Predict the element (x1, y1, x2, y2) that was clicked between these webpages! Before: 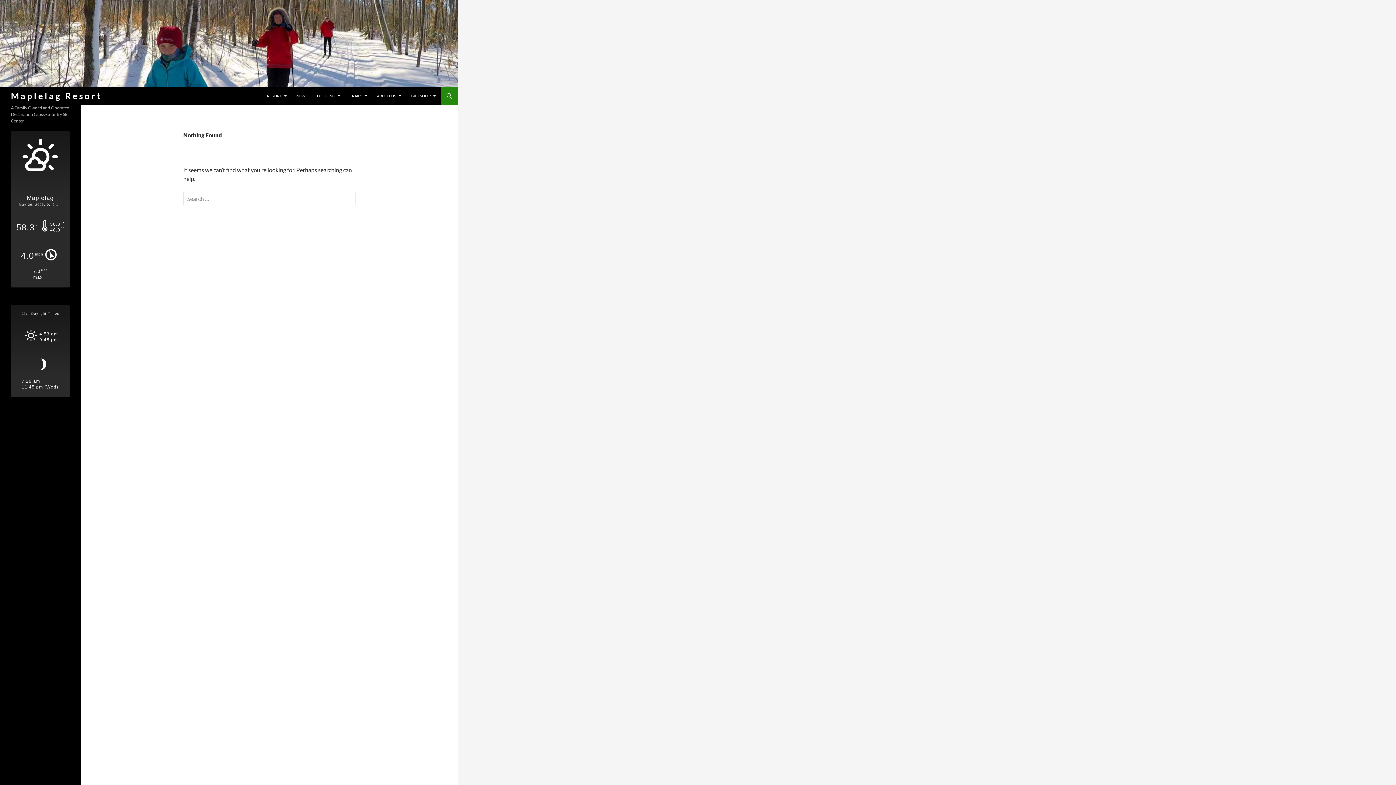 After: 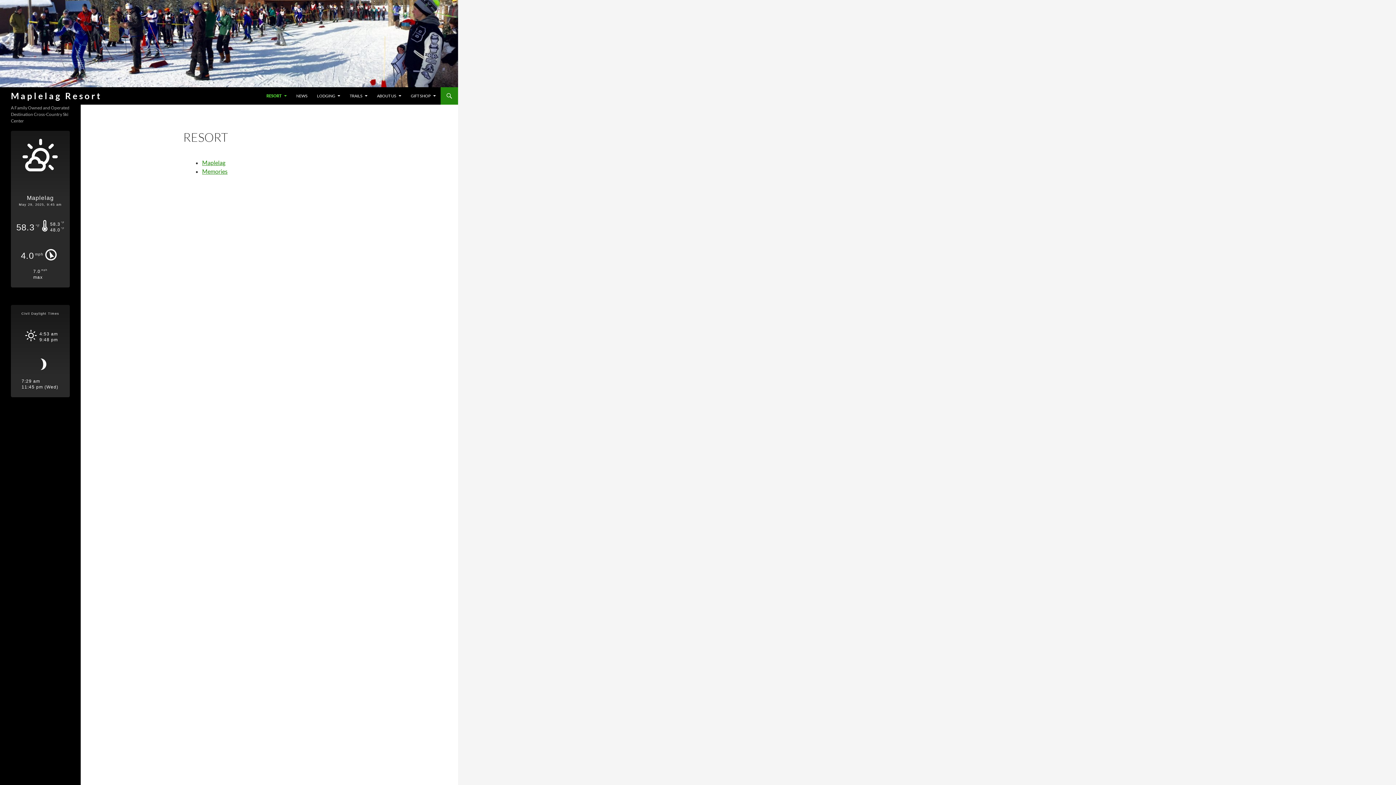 Action: bbox: (262, 87, 291, 104) label: RESORT